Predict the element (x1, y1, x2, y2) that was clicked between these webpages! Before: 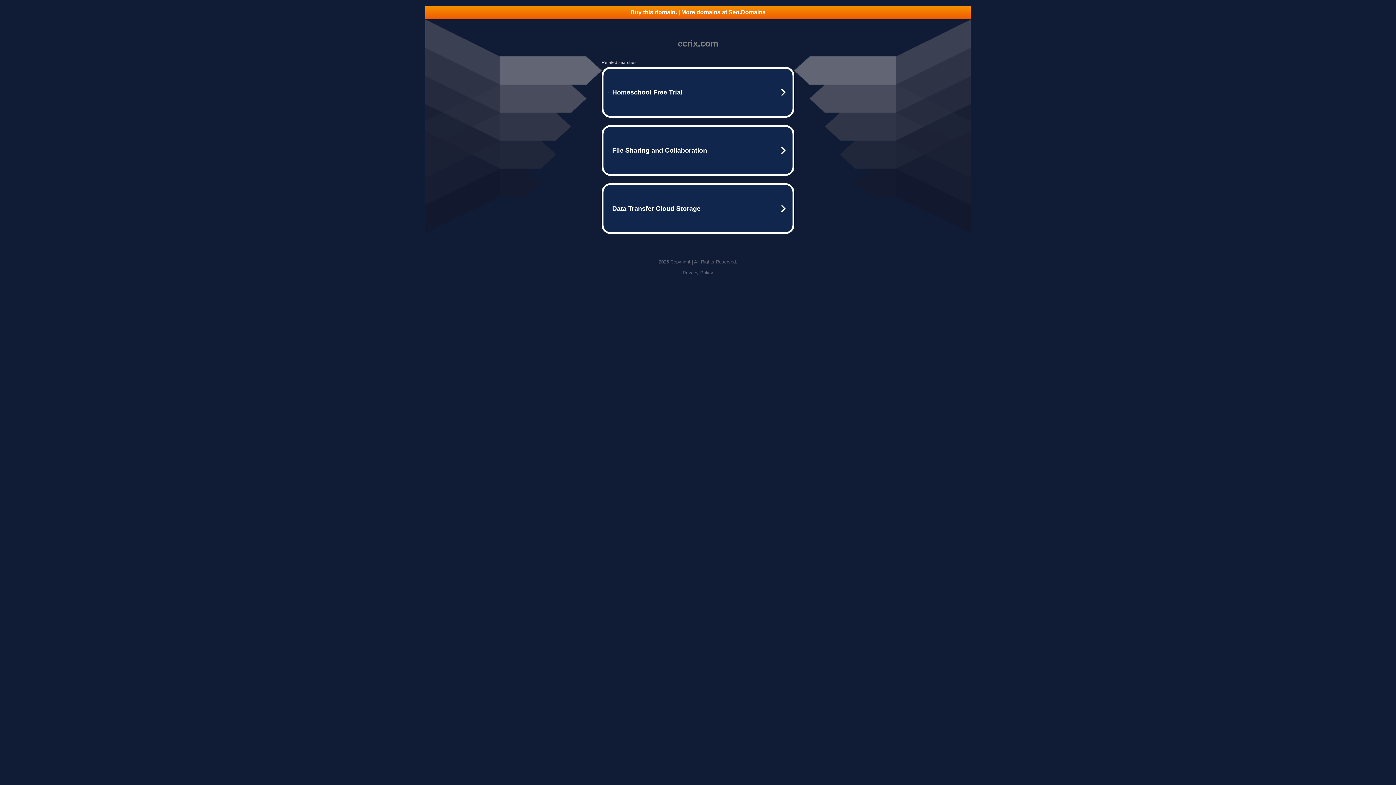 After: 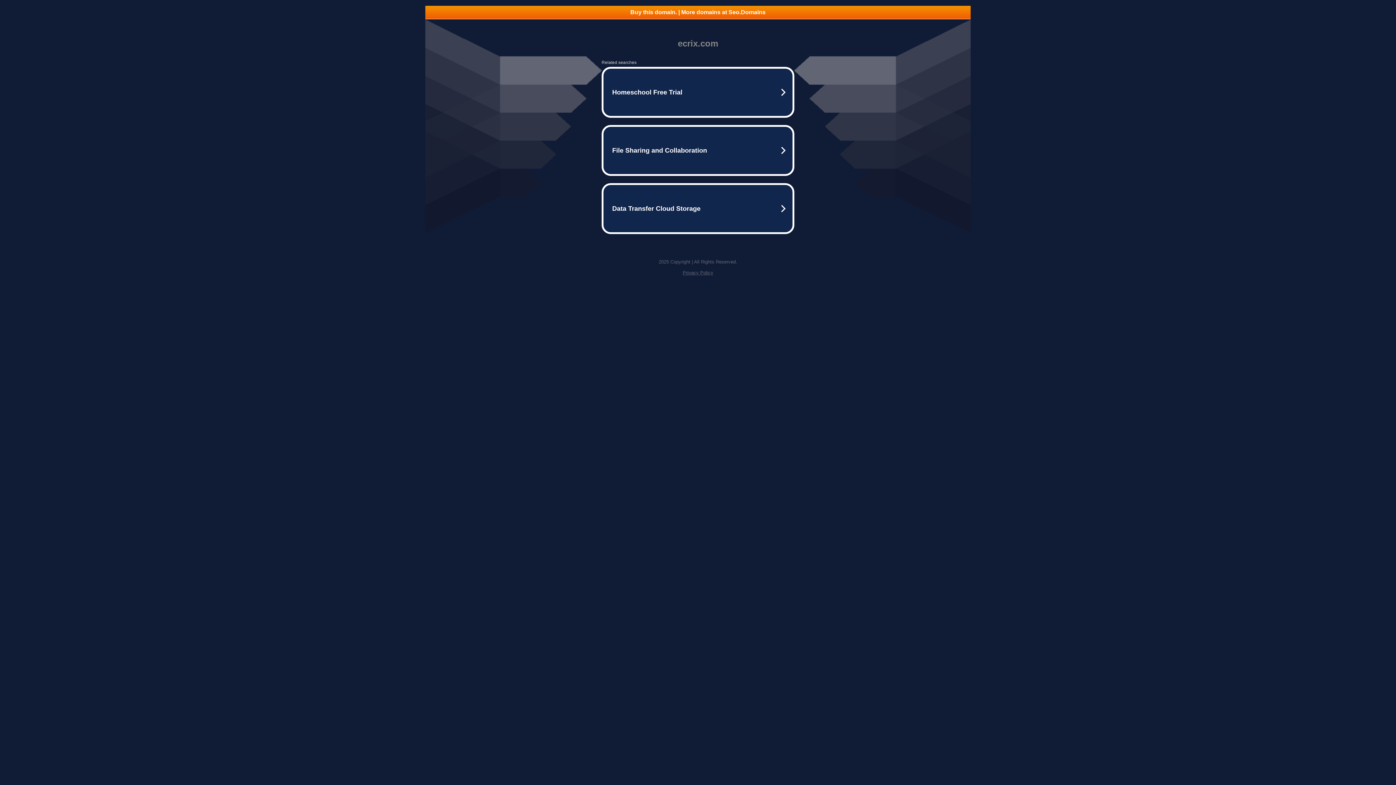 Action: bbox: (682, 270, 713, 275) label: Privacy Policy